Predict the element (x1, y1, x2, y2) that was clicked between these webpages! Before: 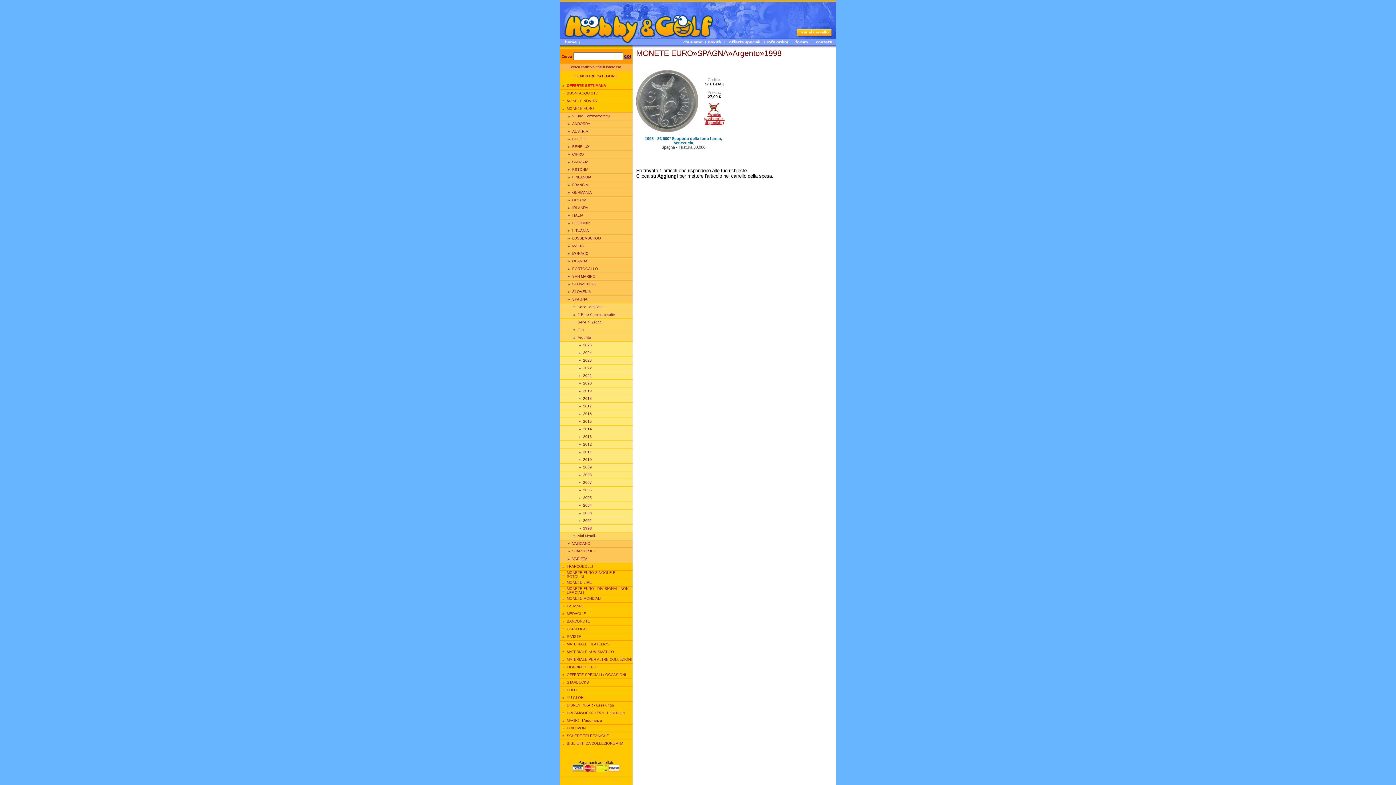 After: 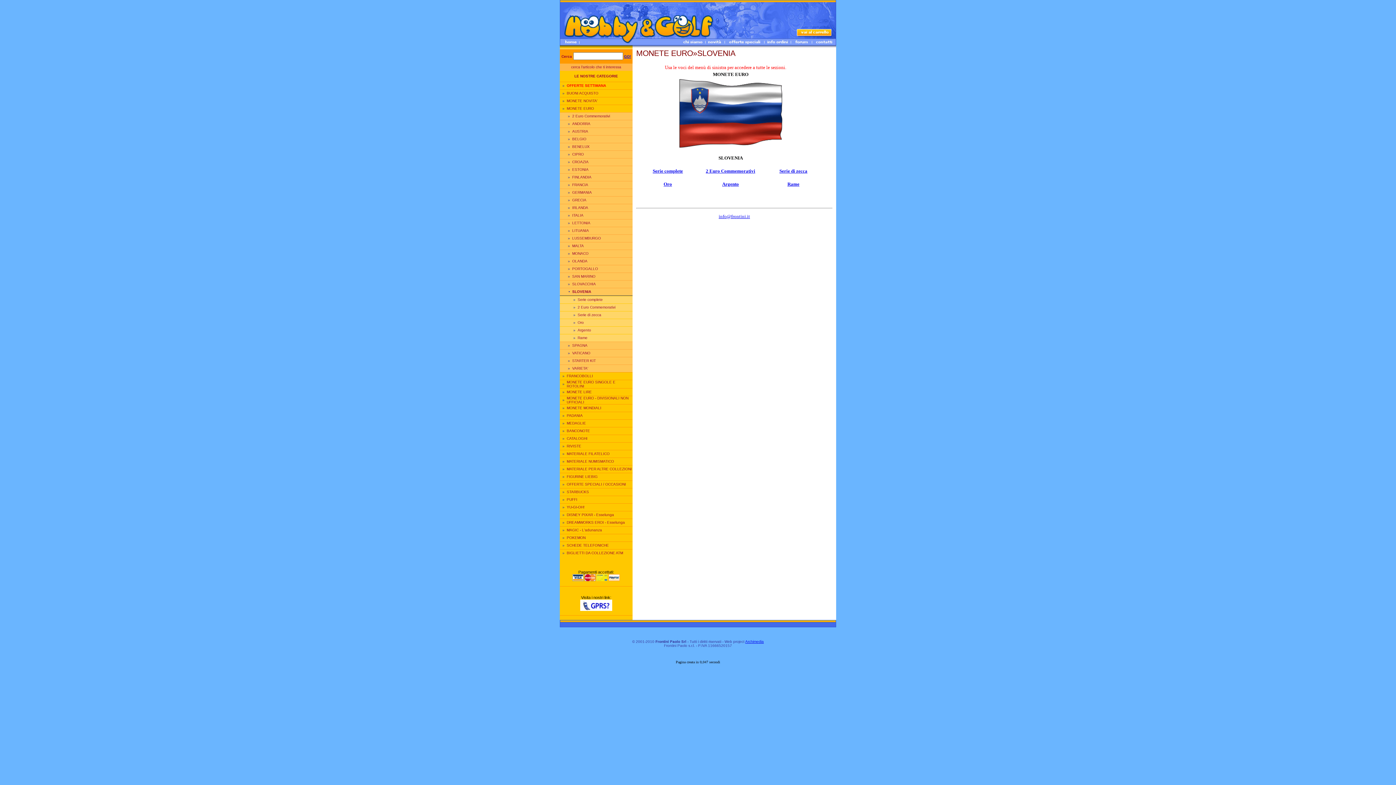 Action: label: SLOVENIA bbox: (572, 289, 591, 293)